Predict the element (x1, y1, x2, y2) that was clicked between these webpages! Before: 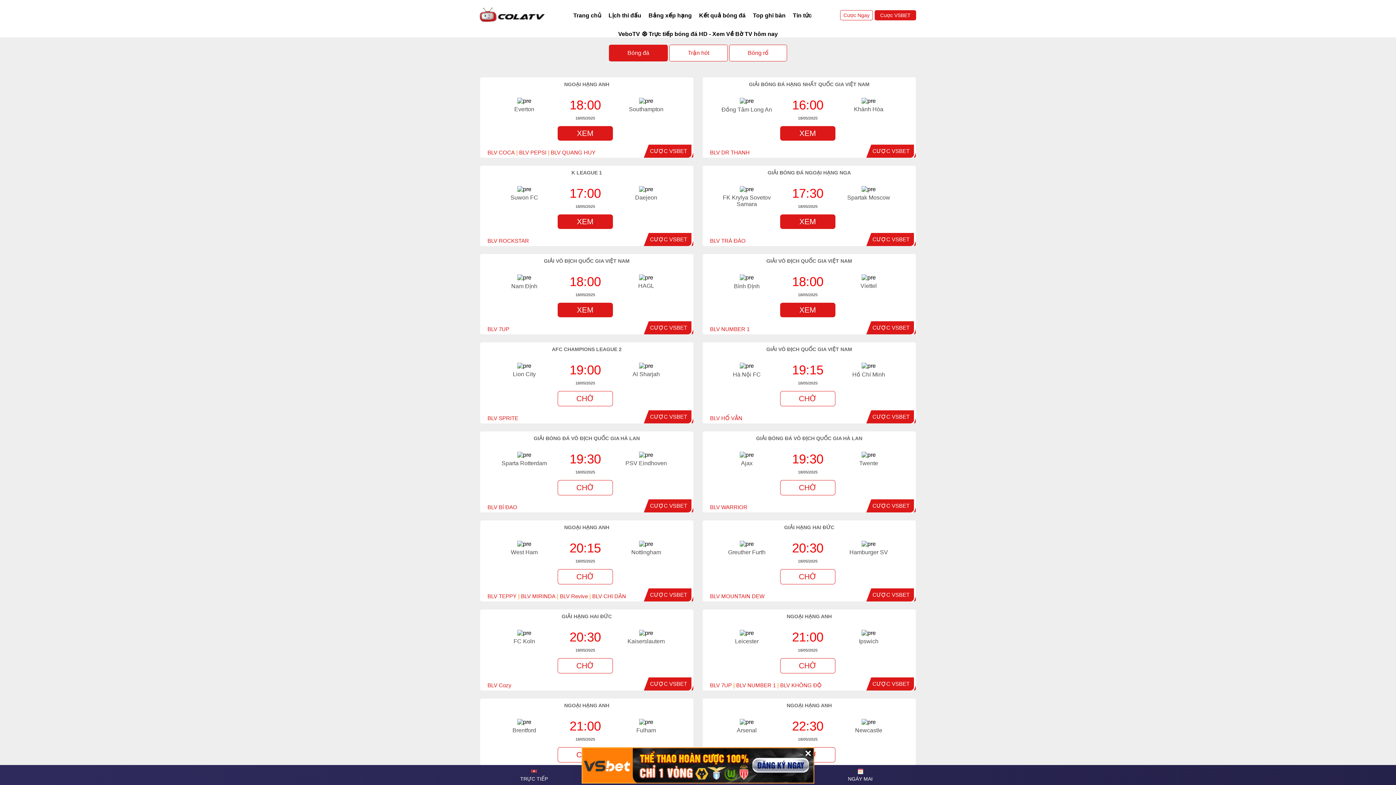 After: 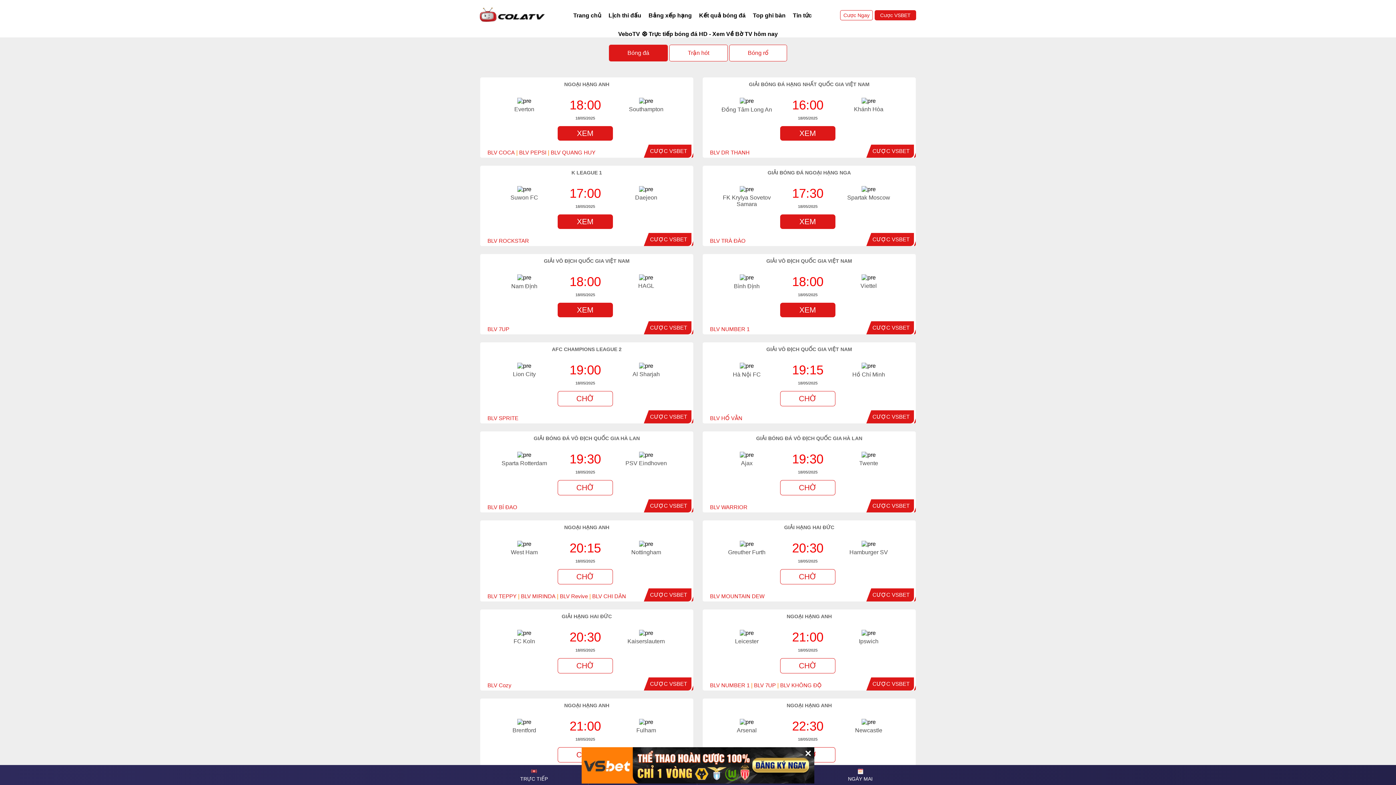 Action: bbox: (480, 16, 545, 22)